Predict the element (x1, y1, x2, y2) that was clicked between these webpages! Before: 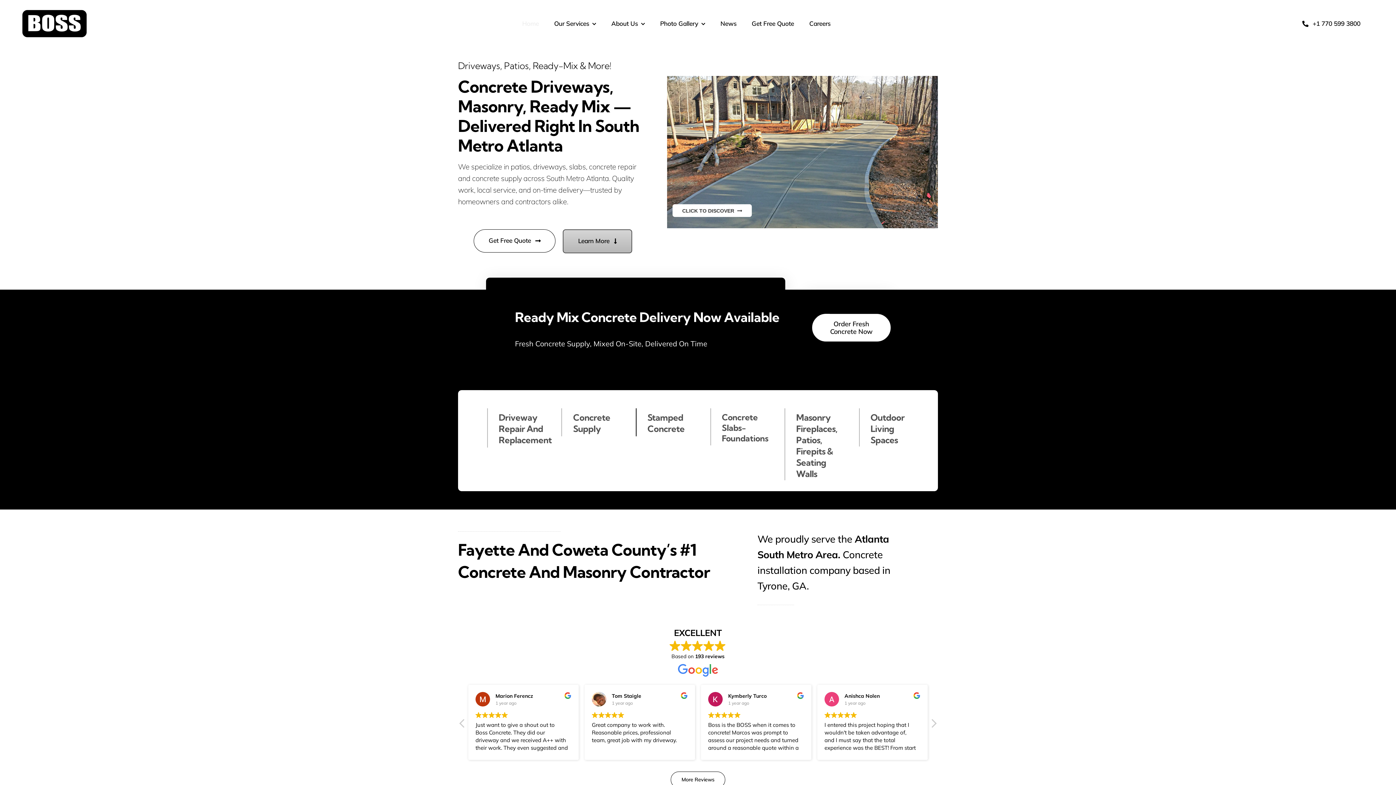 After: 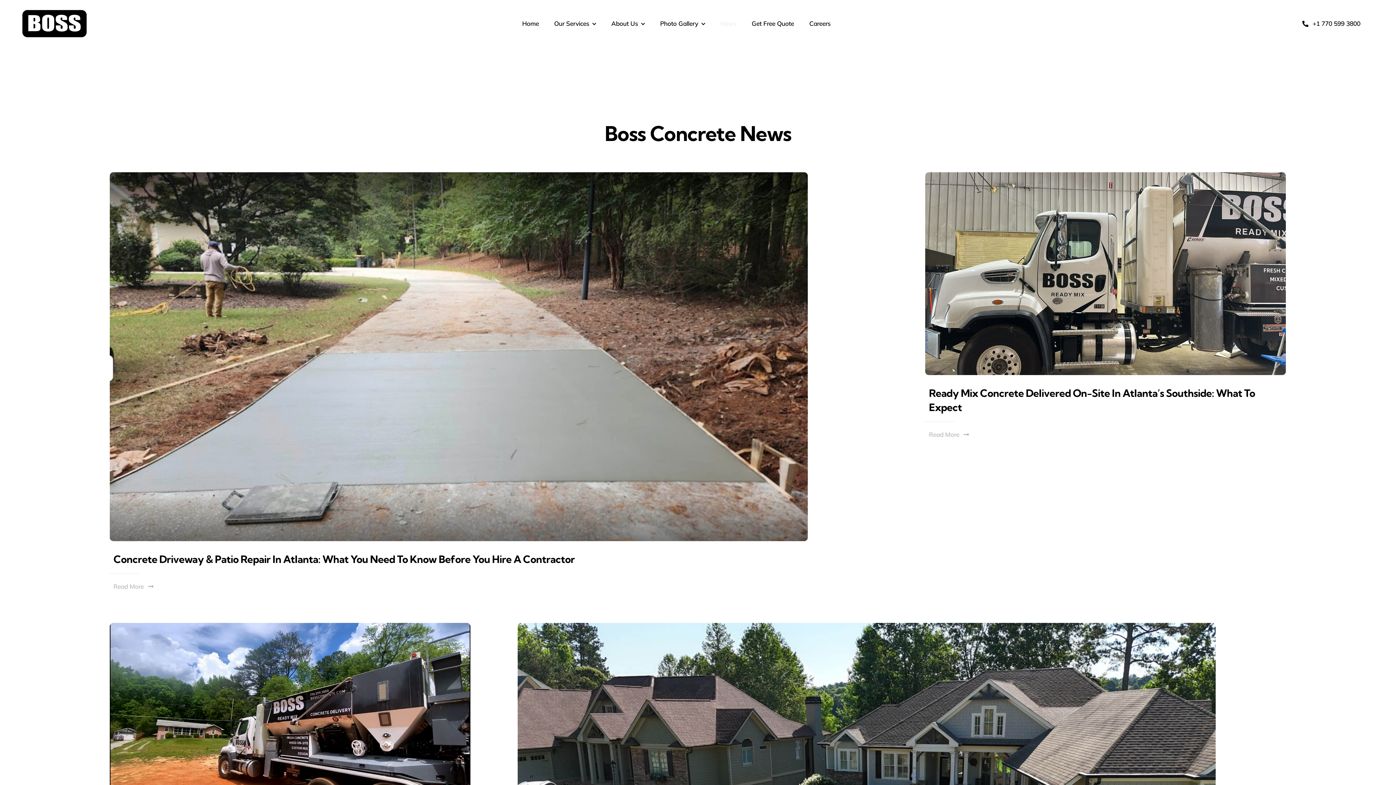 Action: bbox: (720, 20, 736, 27) label: News